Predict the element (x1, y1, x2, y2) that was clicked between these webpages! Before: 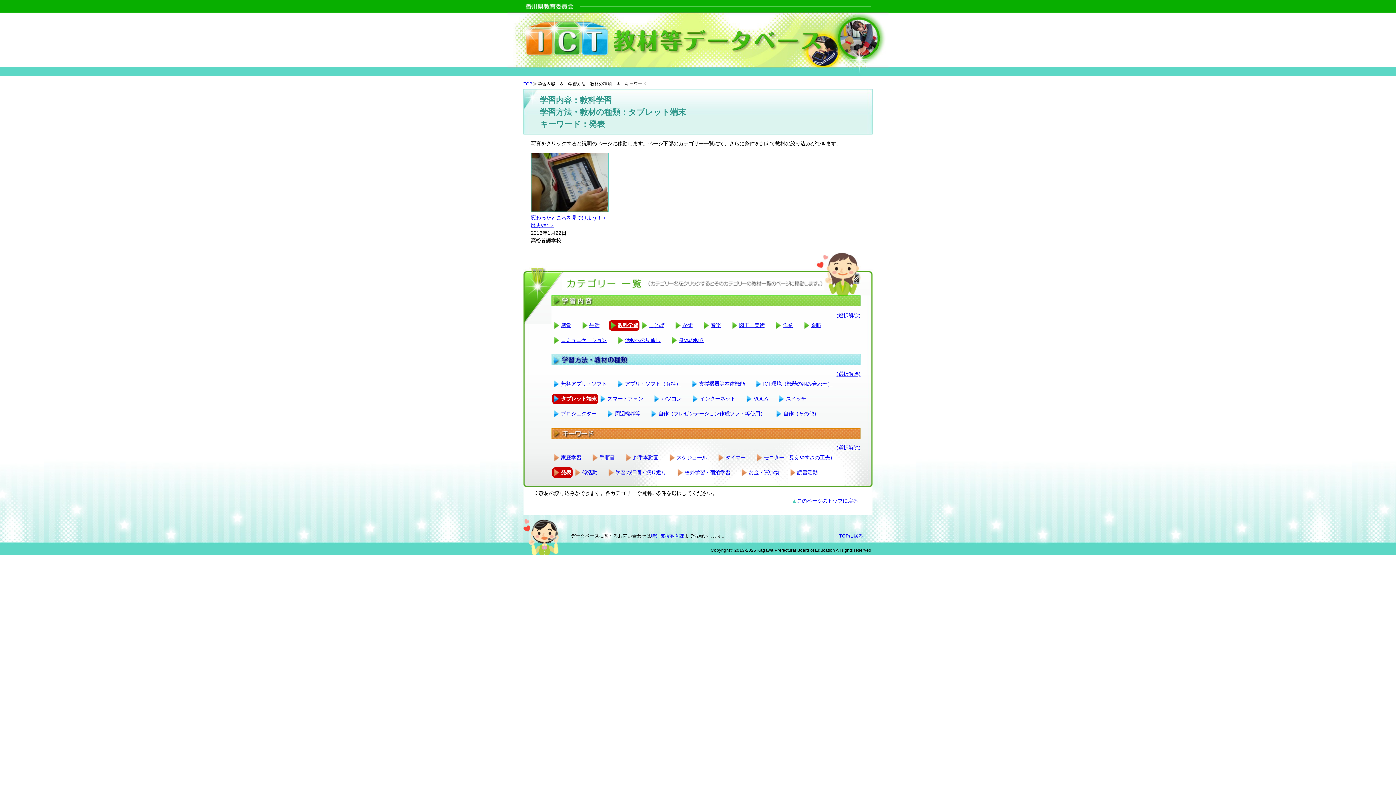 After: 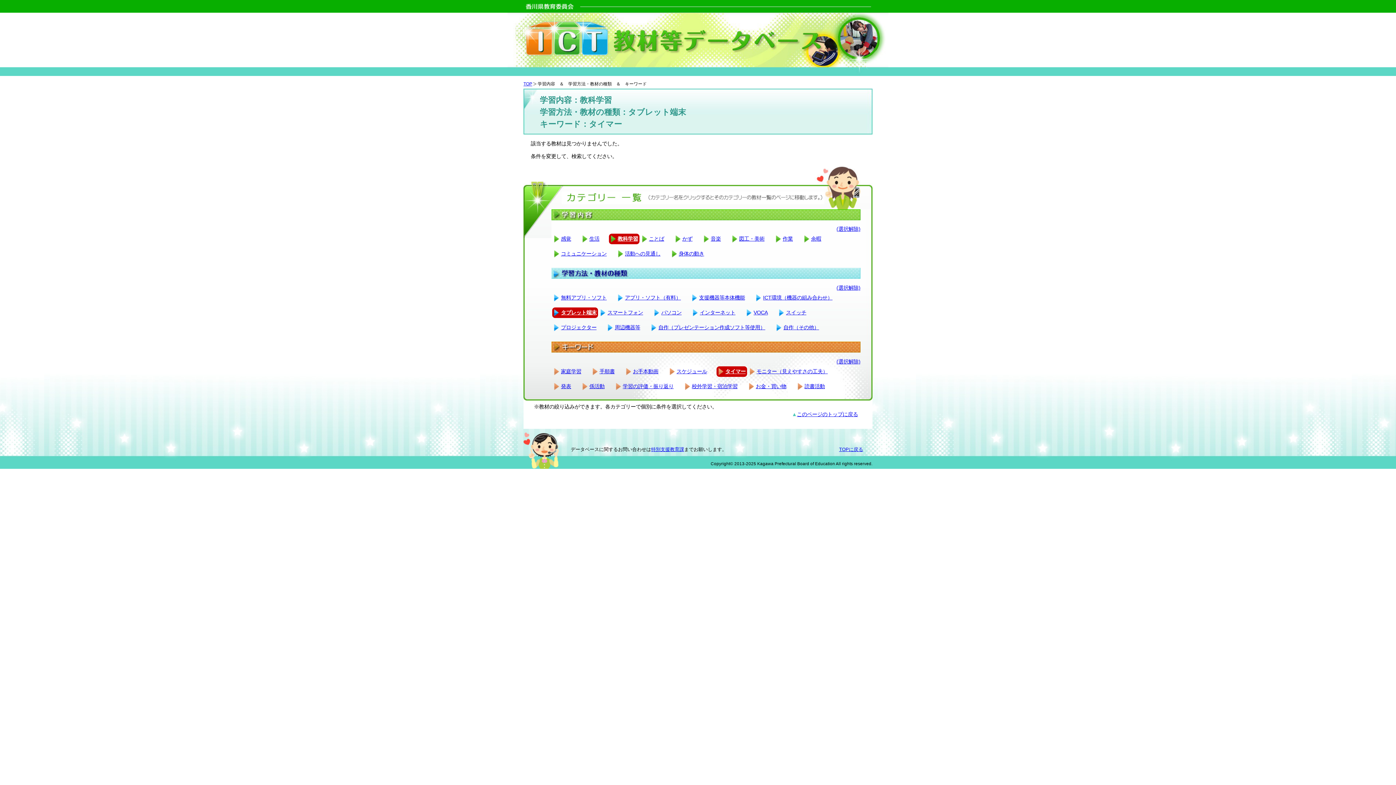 Action: bbox: (725, 454, 745, 460) label: タイマー